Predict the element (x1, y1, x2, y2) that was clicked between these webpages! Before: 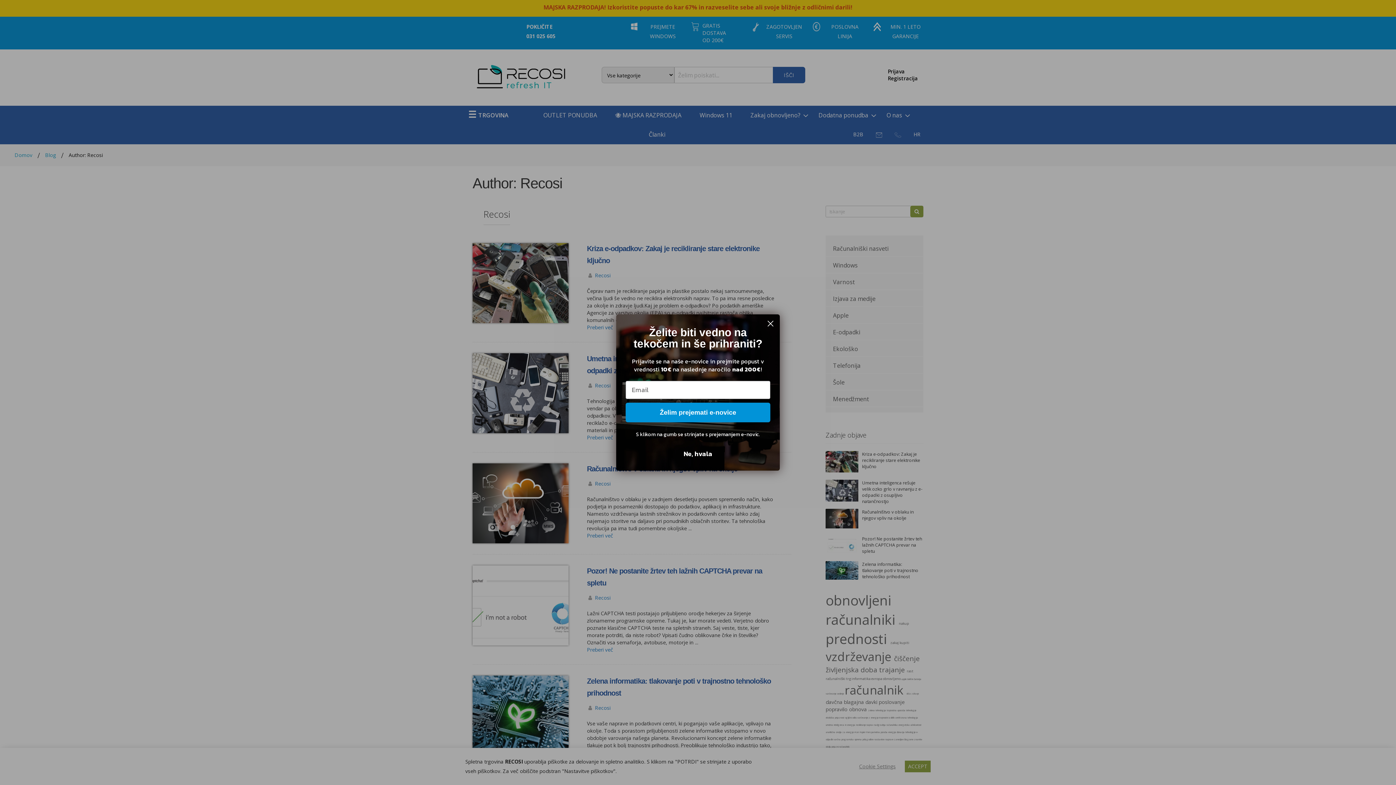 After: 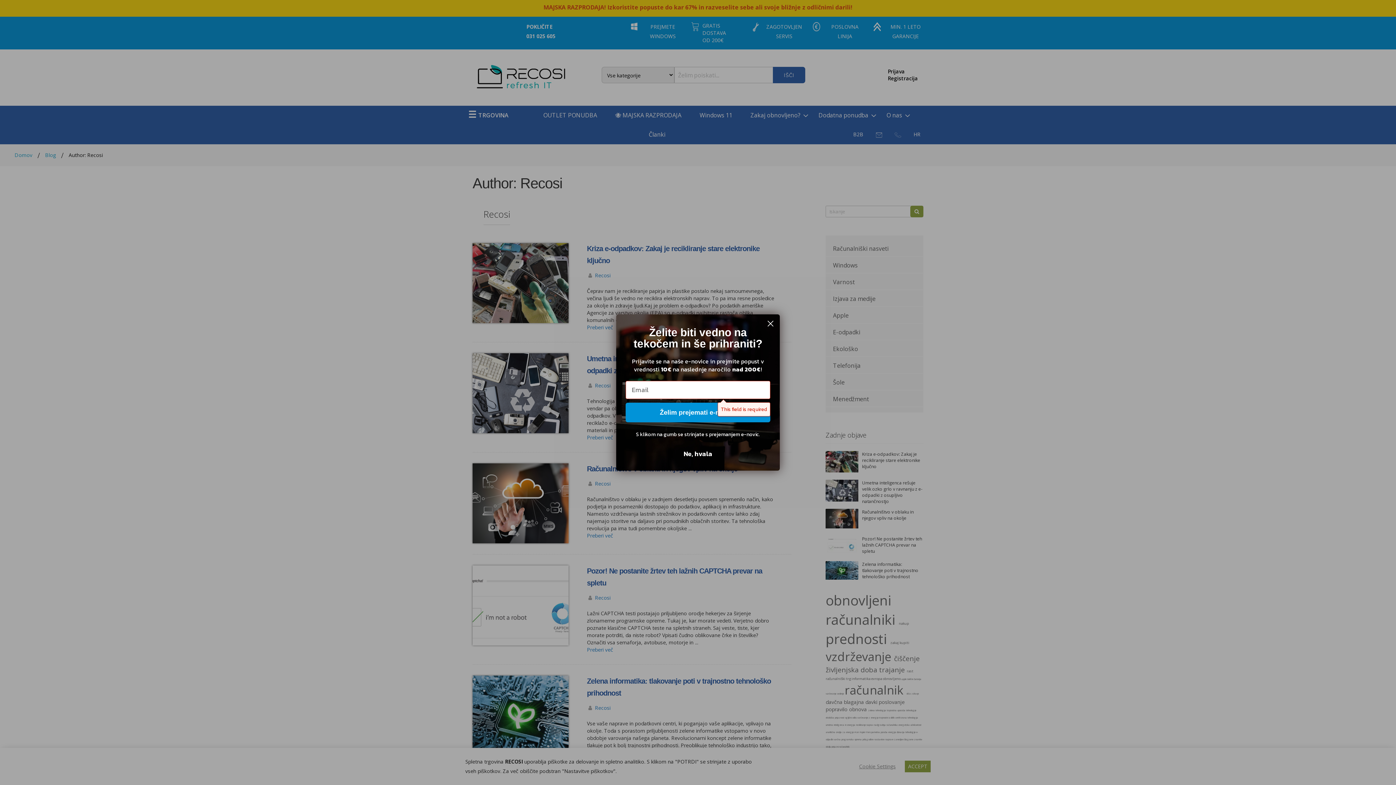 Action: bbox: (625, 402, 770, 422) label: Želim prejemati e-novice